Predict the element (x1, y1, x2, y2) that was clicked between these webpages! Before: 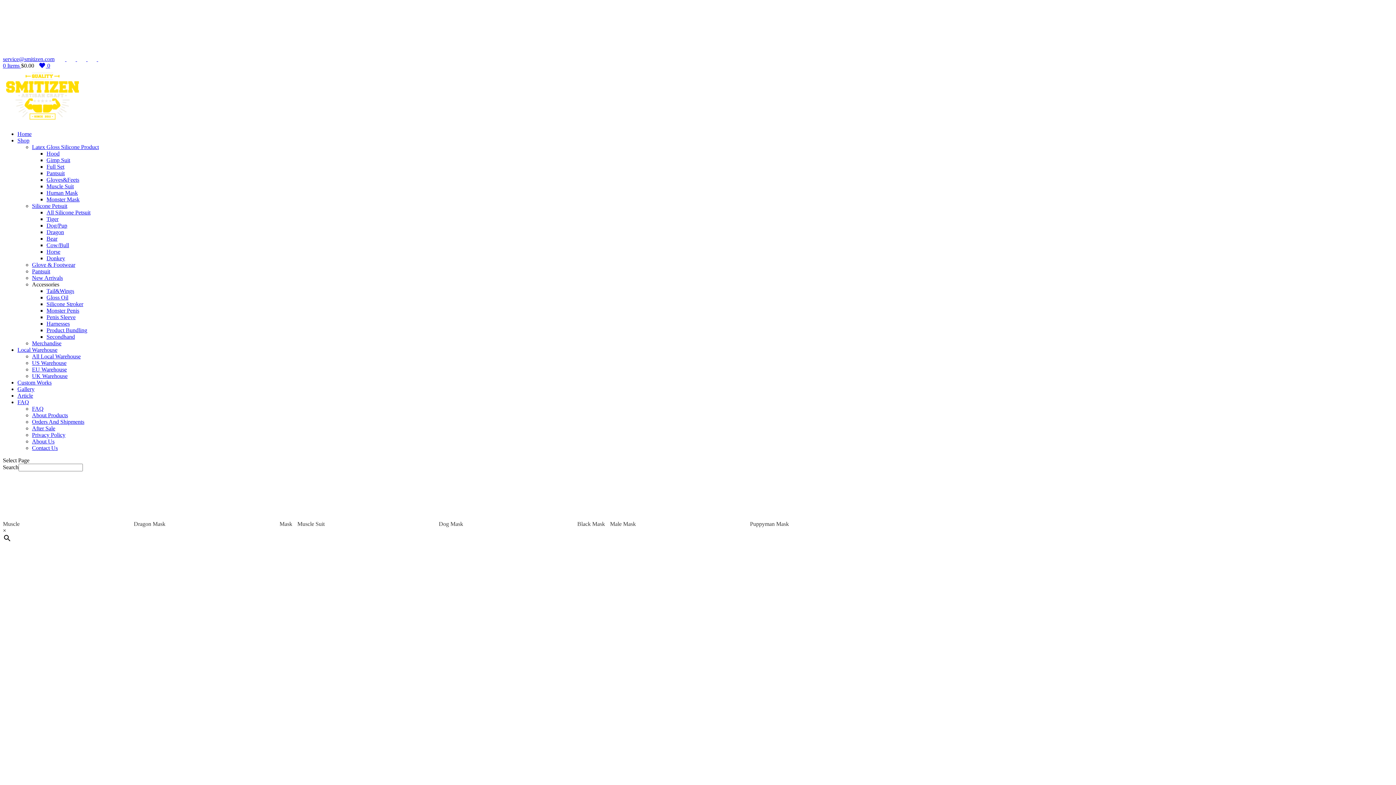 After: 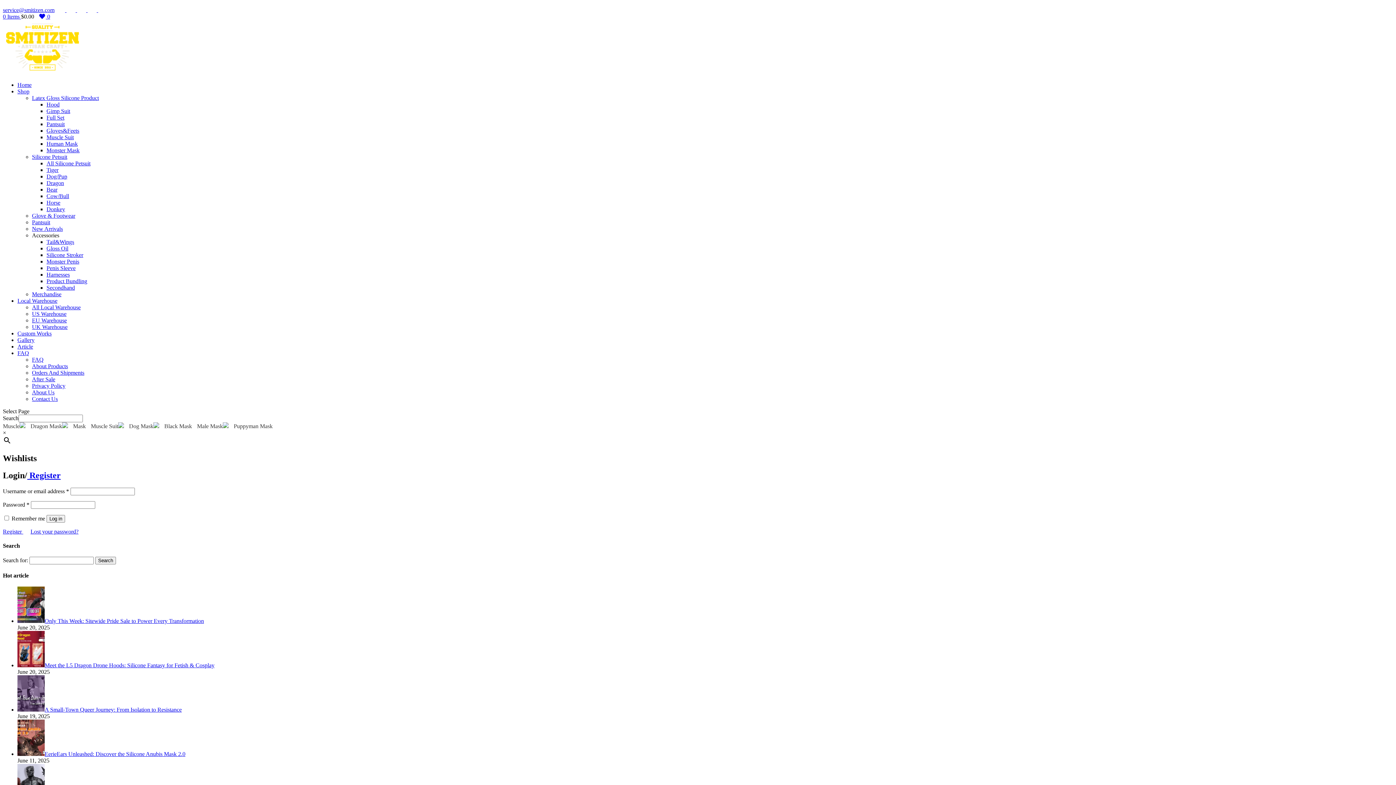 Action: label:  0 bbox: (35, 62, 50, 68)